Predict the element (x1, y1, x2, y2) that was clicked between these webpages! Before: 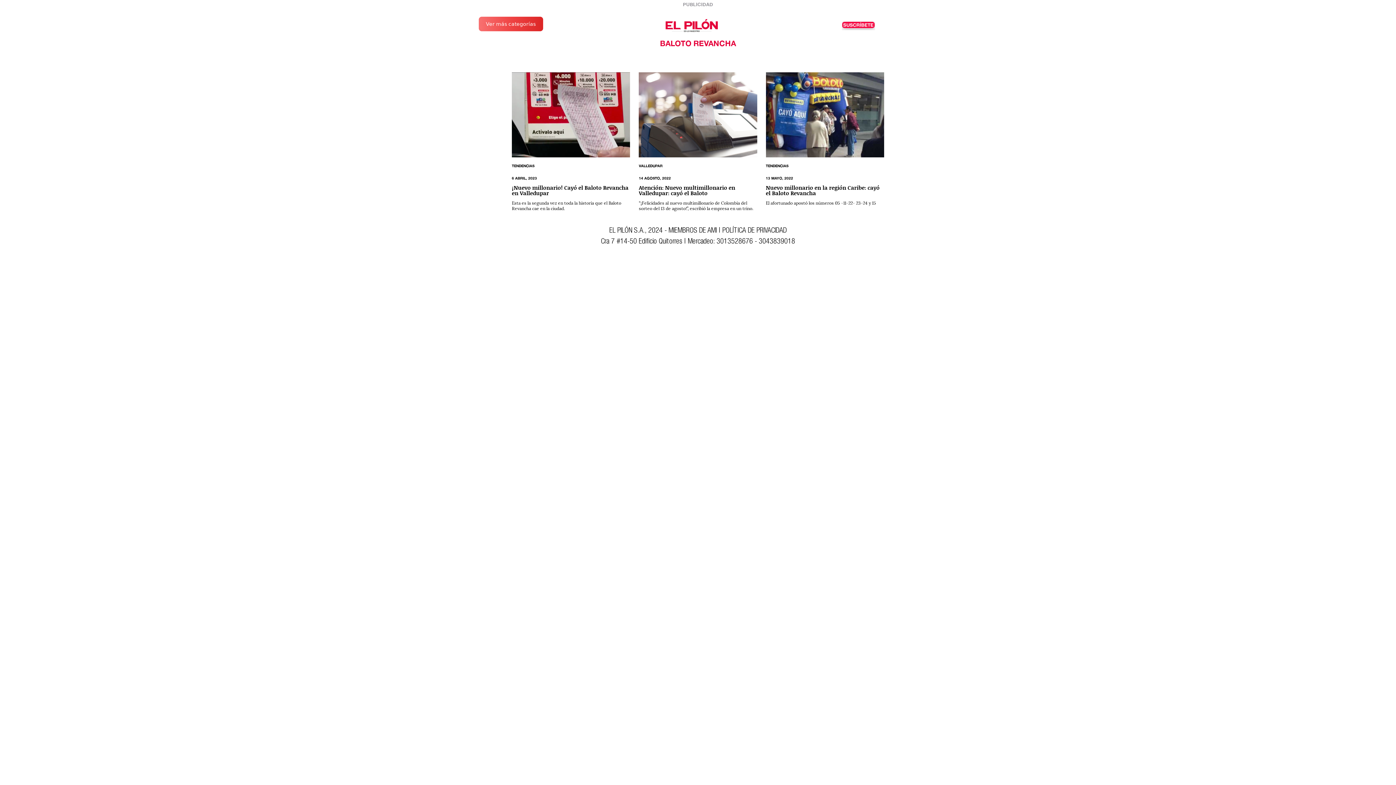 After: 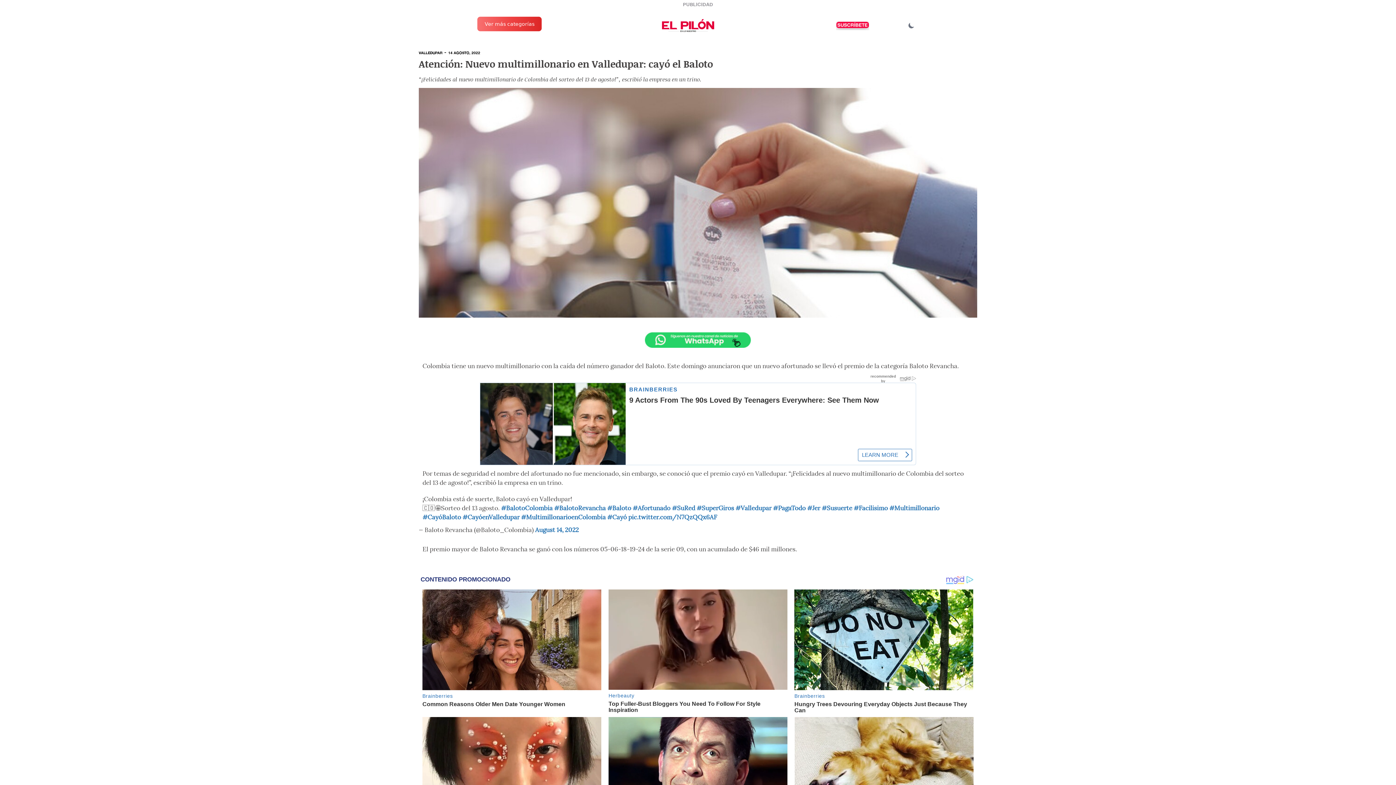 Action: bbox: (639, 184, 735, 197) label: Atención: Nuevo multimillonario en Valledupar: cayó el Baloto